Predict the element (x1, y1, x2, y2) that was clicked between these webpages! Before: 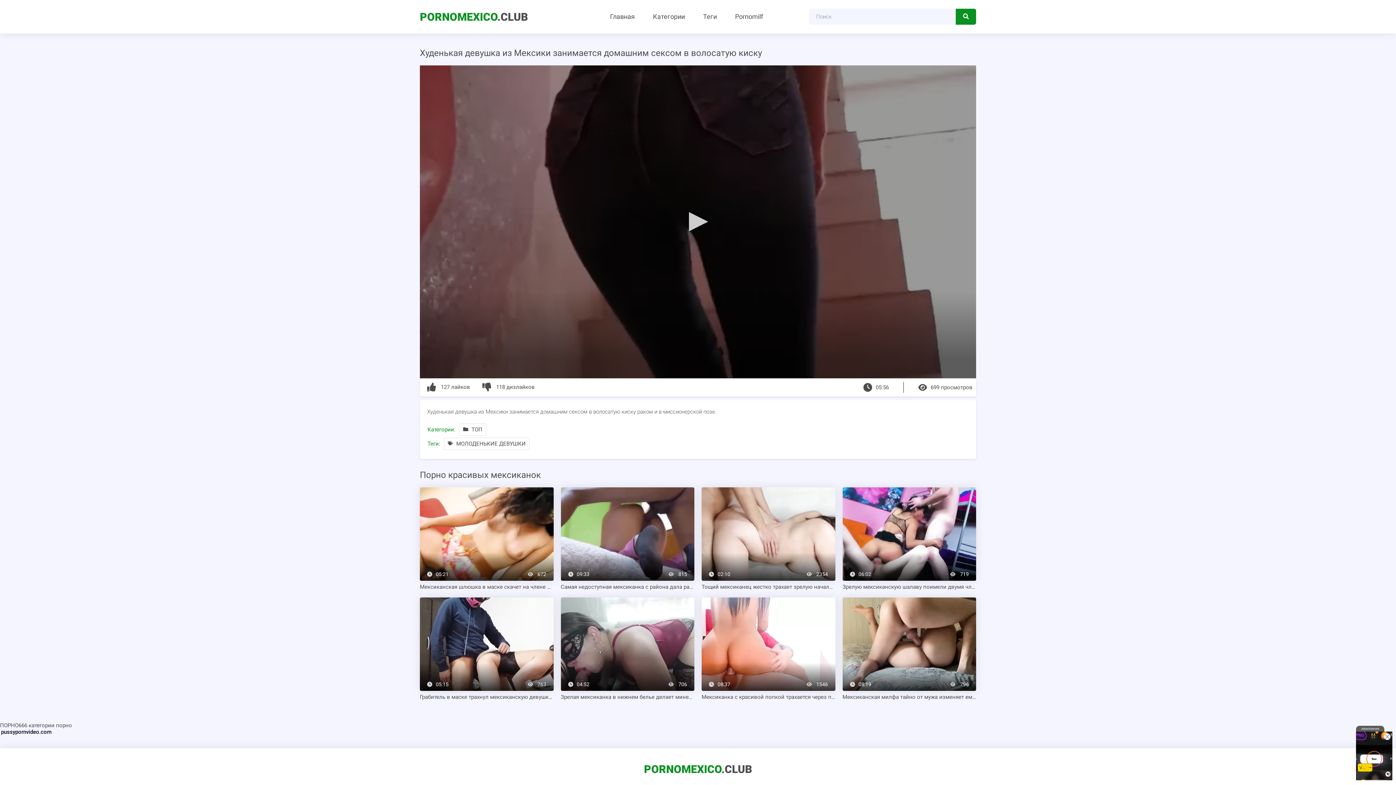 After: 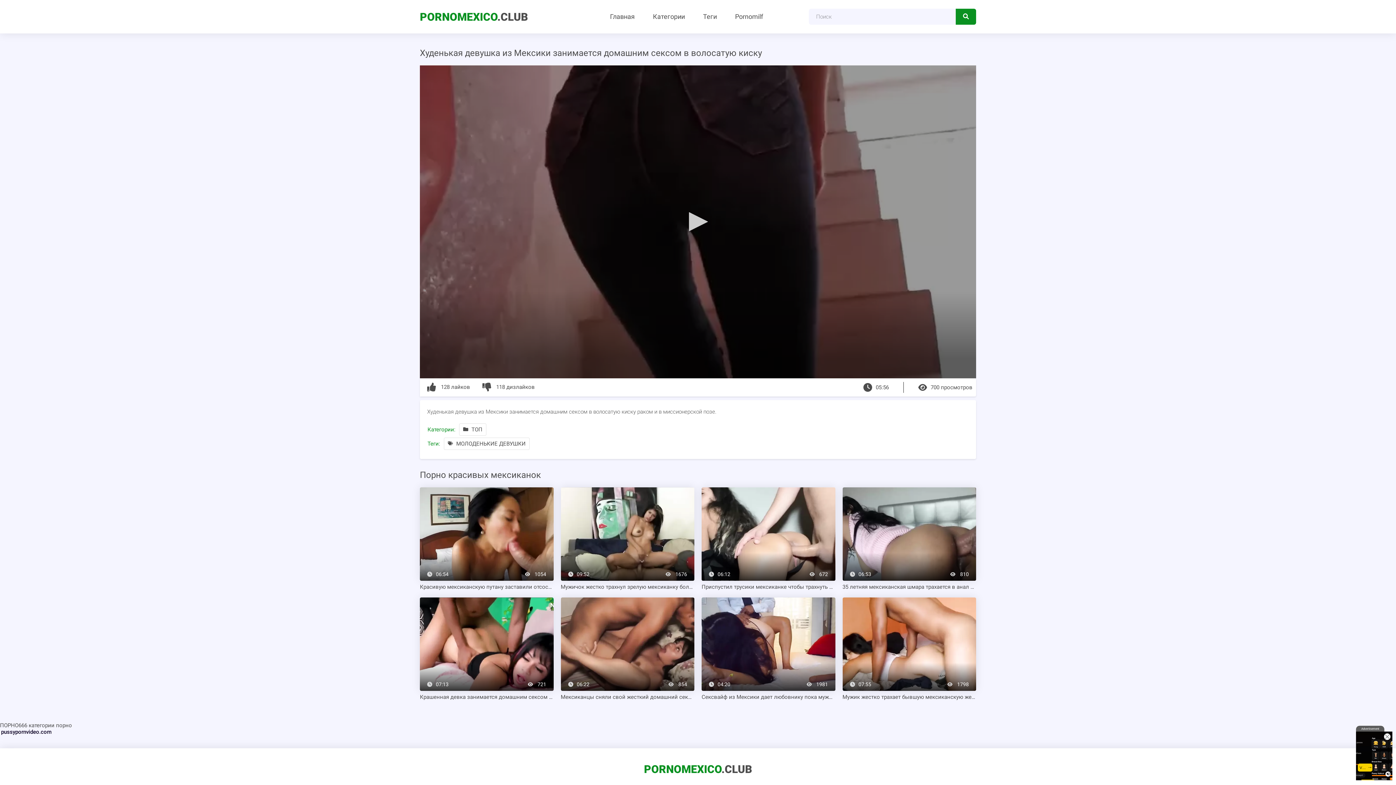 Action: label:  127 лайков  bbox: (427, 383, 471, 390)